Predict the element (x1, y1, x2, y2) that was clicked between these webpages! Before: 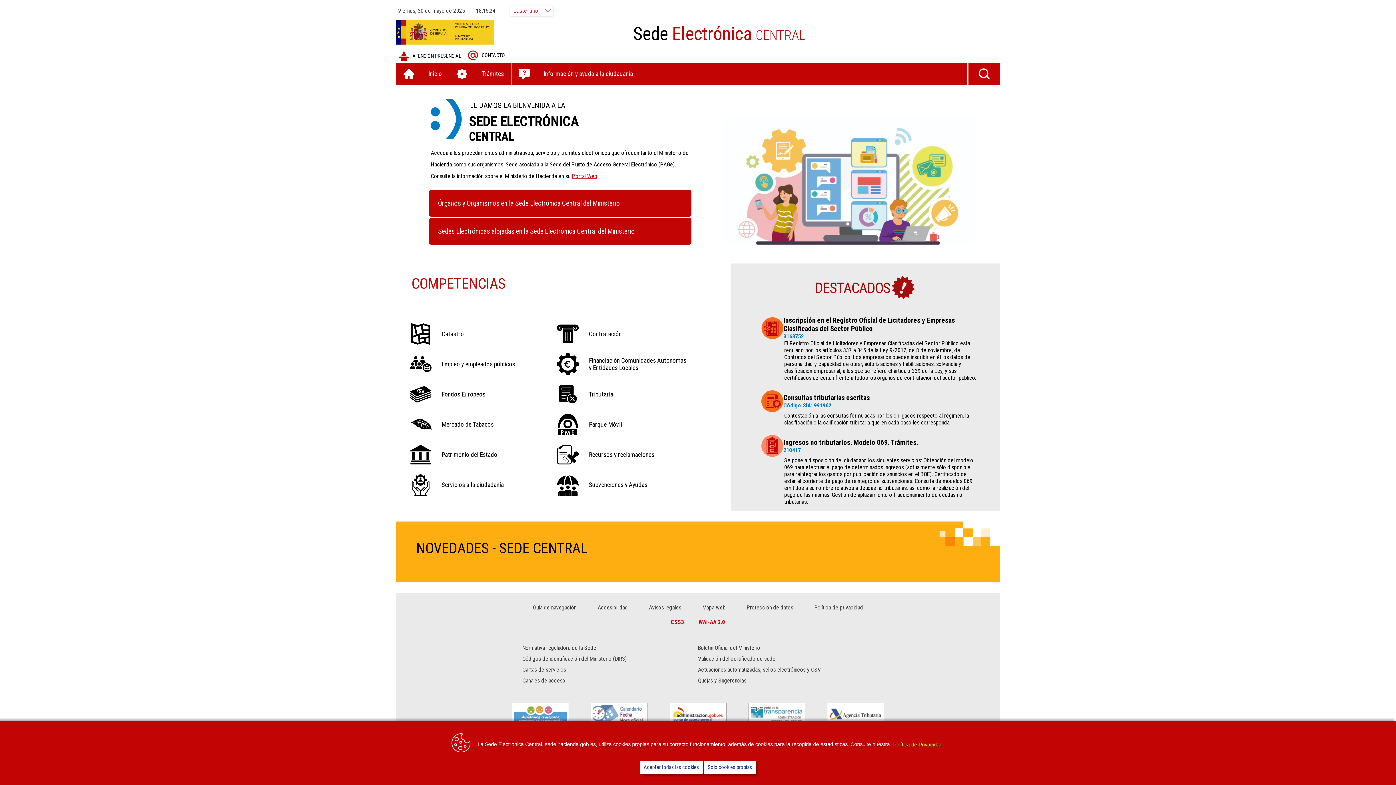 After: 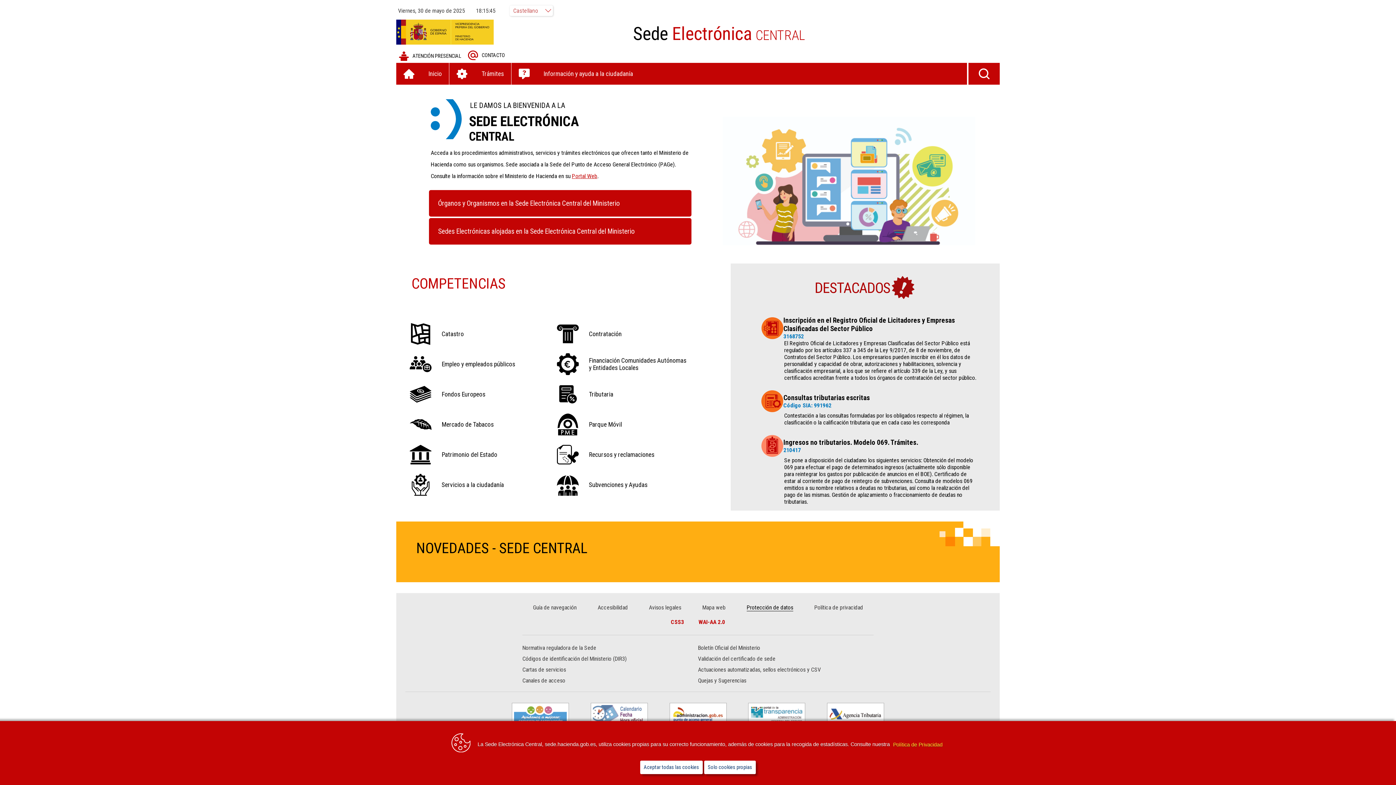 Action: label: Protección de datos bbox: (746, 604, 793, 611)